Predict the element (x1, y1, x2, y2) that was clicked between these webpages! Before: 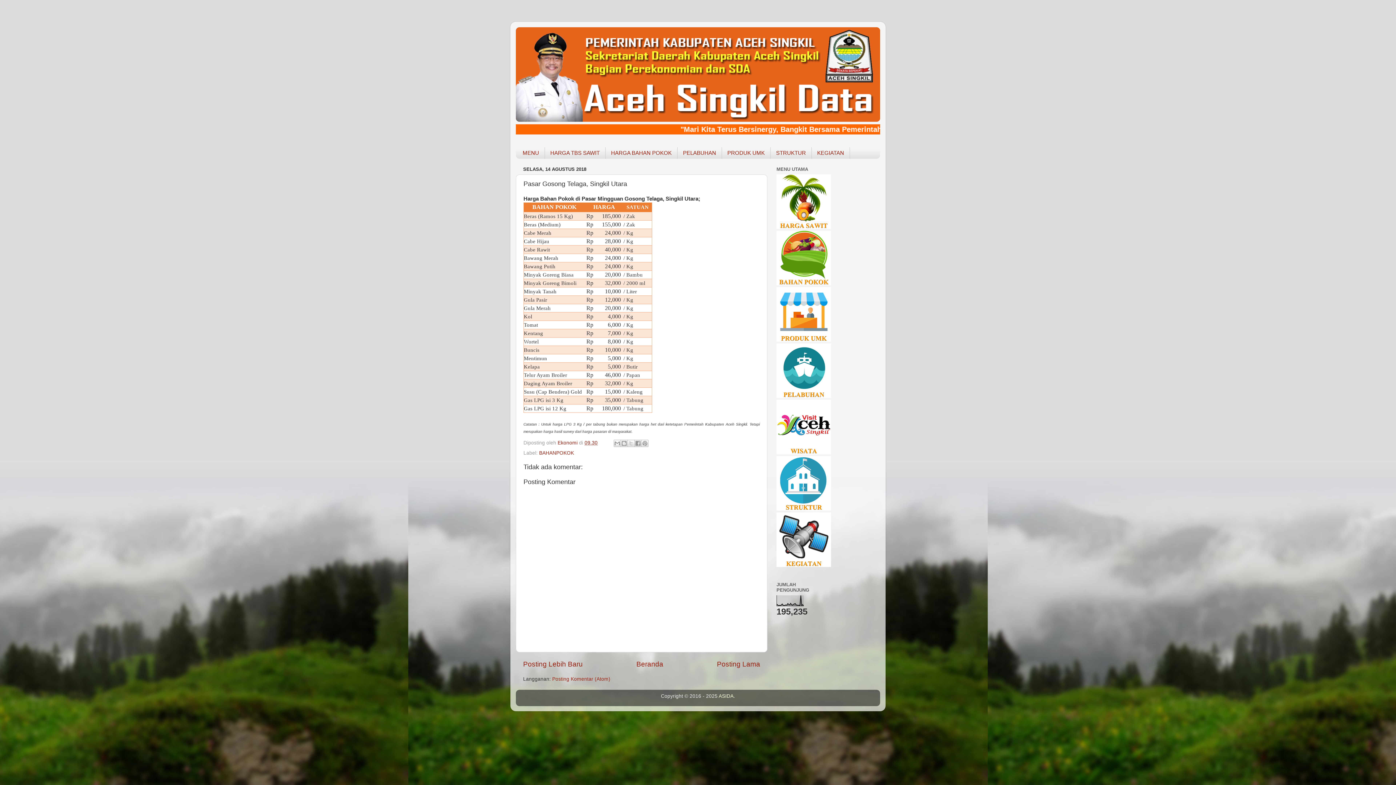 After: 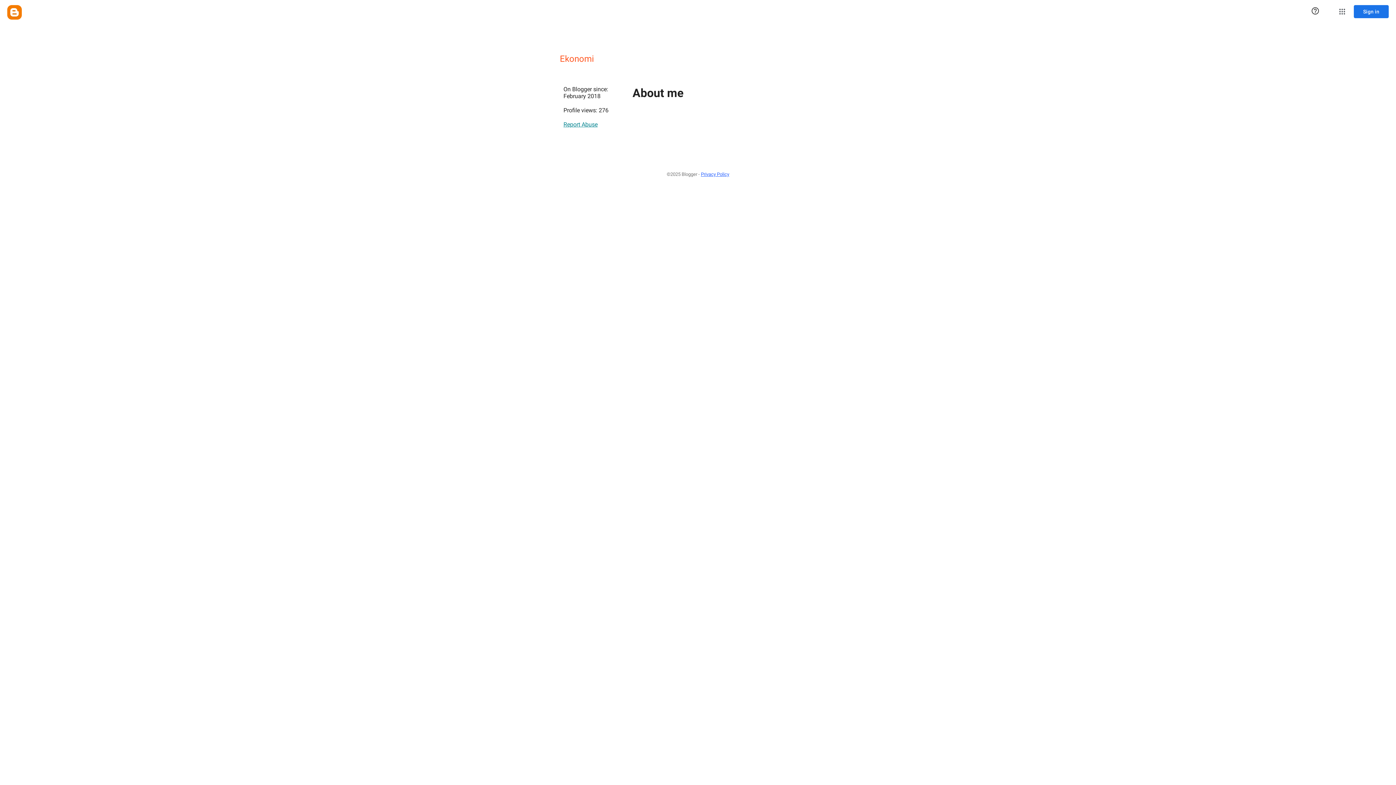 Action: bbox: (557, 440, 579, 445) label: Ekonomi 